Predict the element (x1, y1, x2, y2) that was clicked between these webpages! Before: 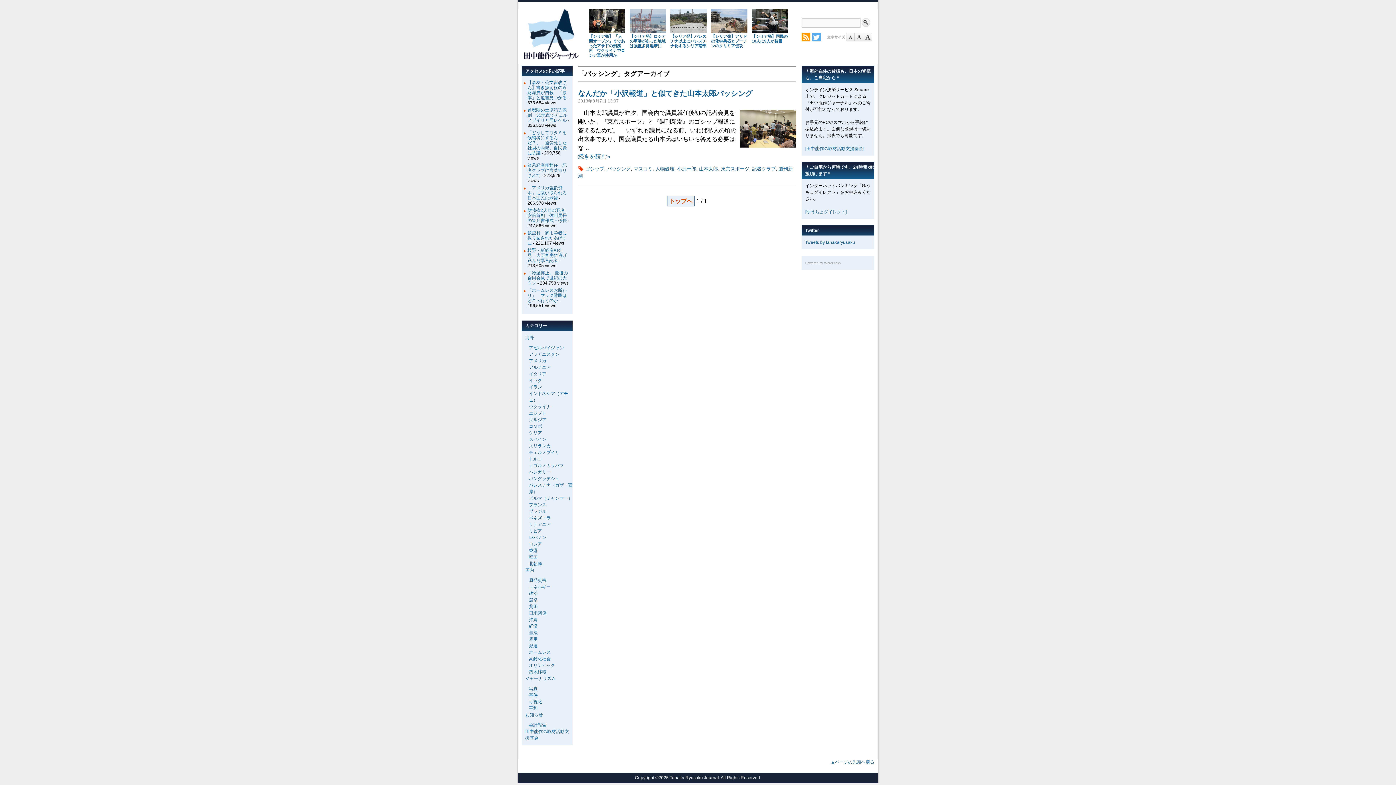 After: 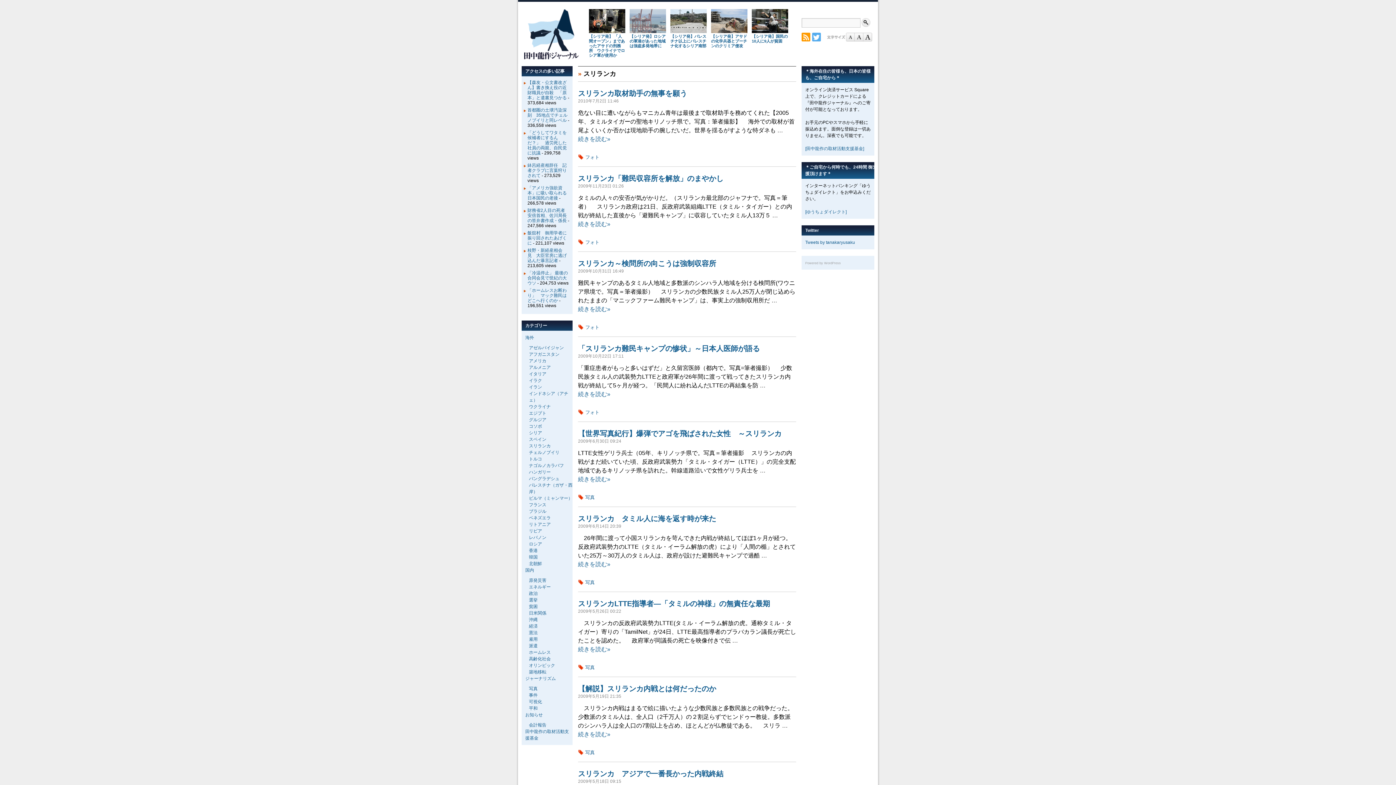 Action: bbox: (529, 443, 550, 448) label: スリランカ